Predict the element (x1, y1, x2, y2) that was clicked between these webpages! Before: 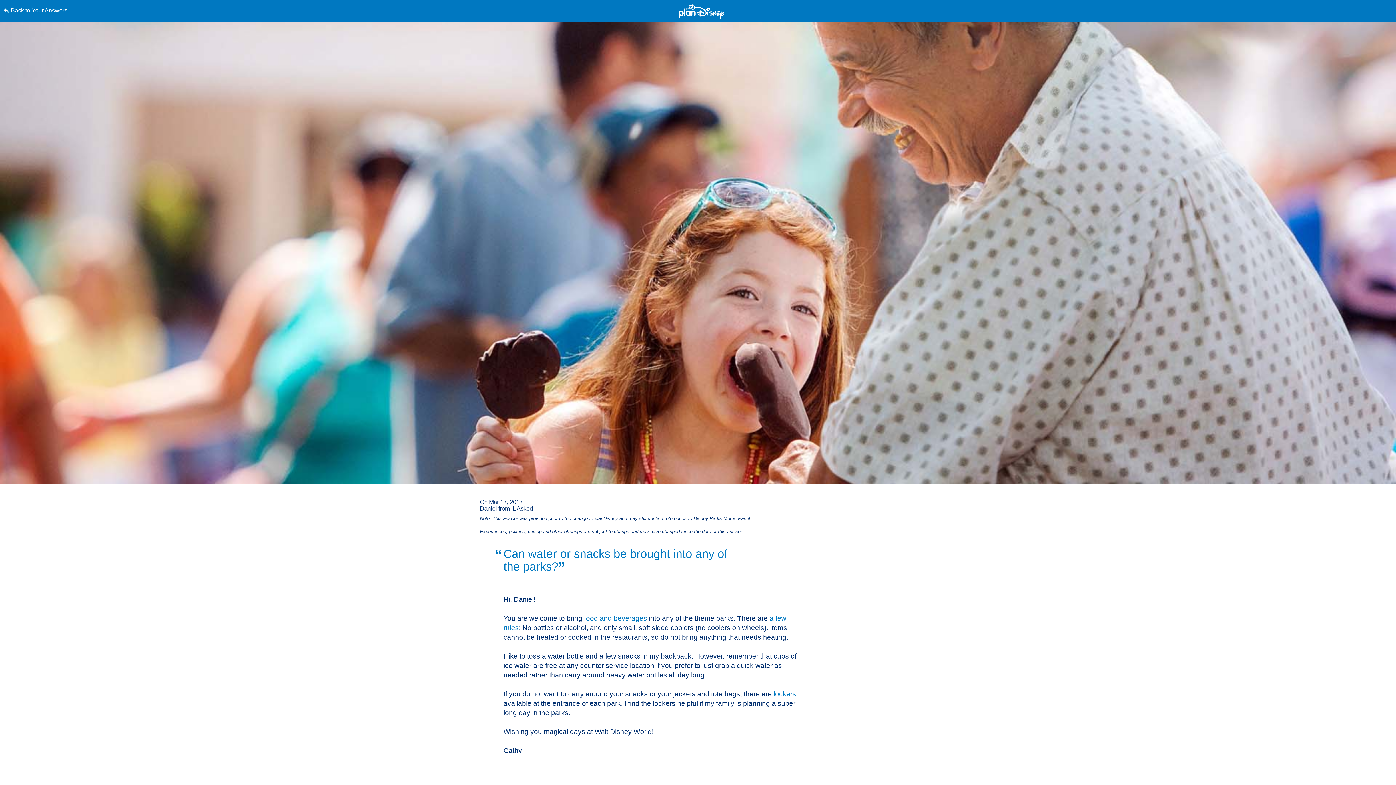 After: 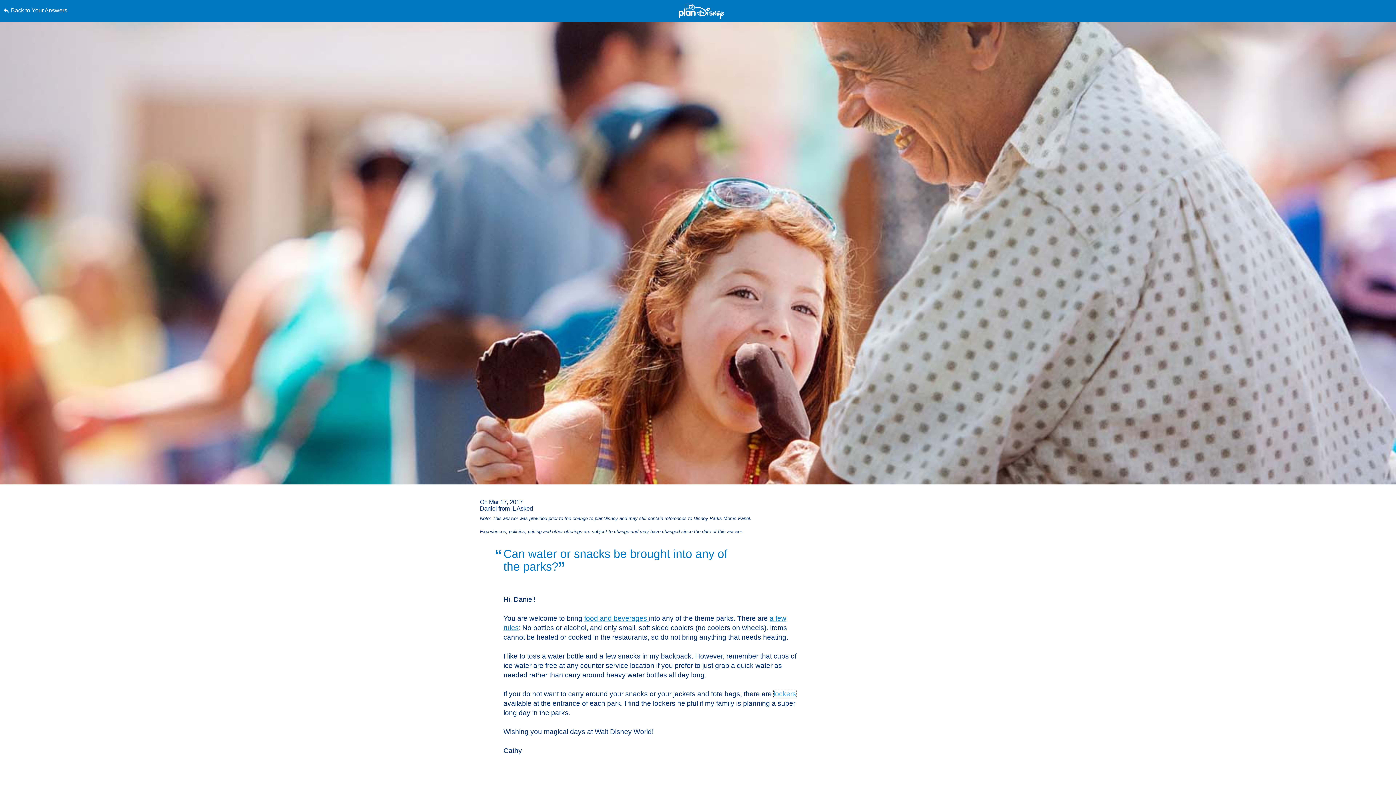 Action: bbox: (773, 690, 796, 698) label: lockers